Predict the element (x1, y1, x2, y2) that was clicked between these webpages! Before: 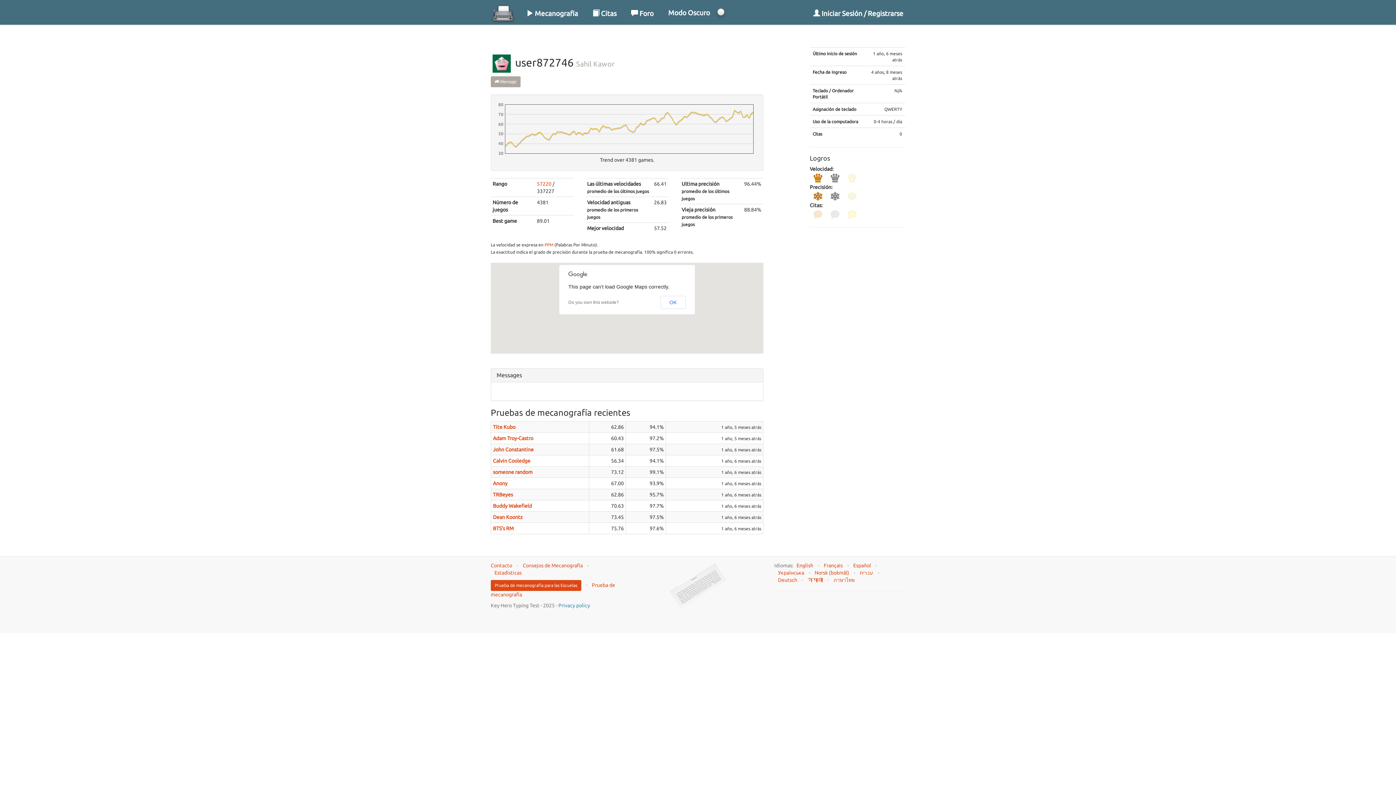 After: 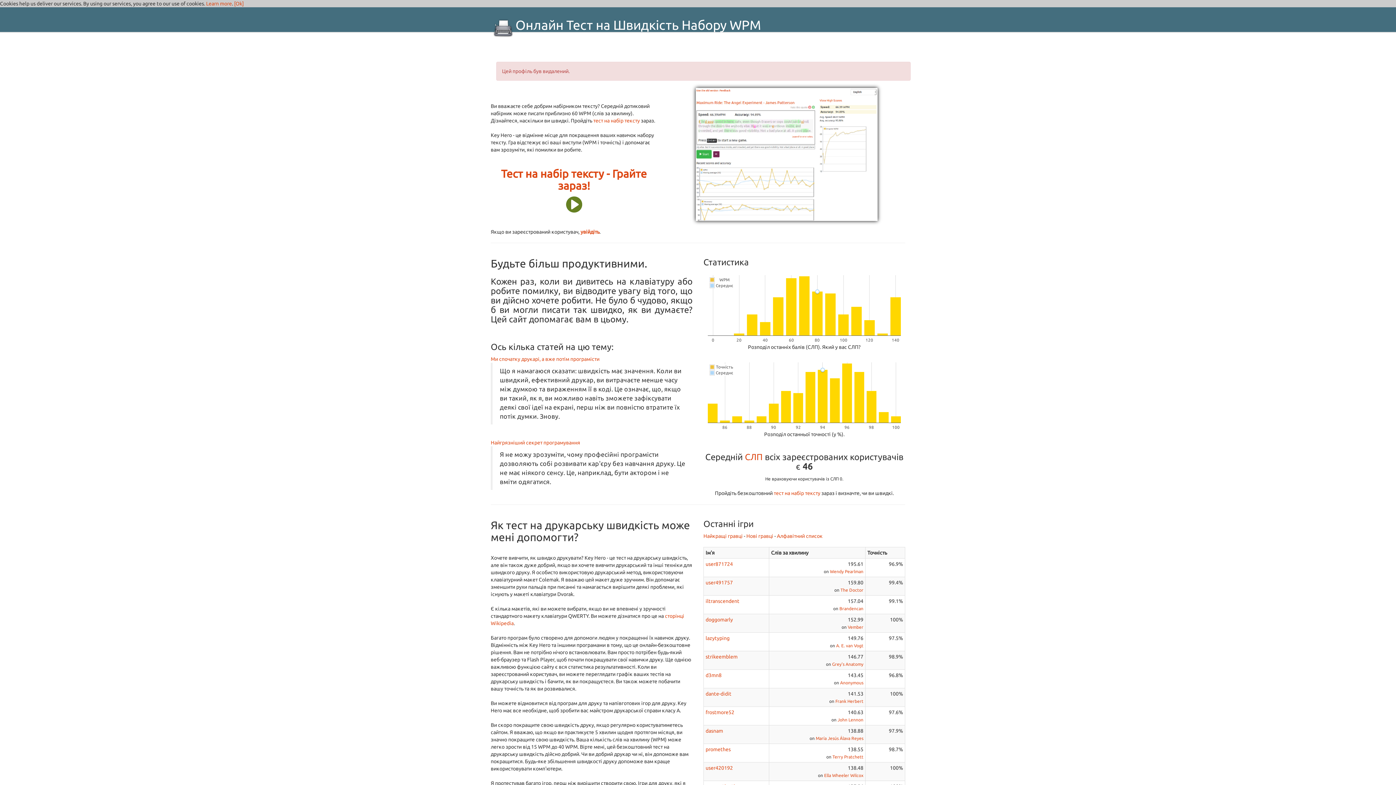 Action: bbox: (778, 570, 804, 576) label: Українська